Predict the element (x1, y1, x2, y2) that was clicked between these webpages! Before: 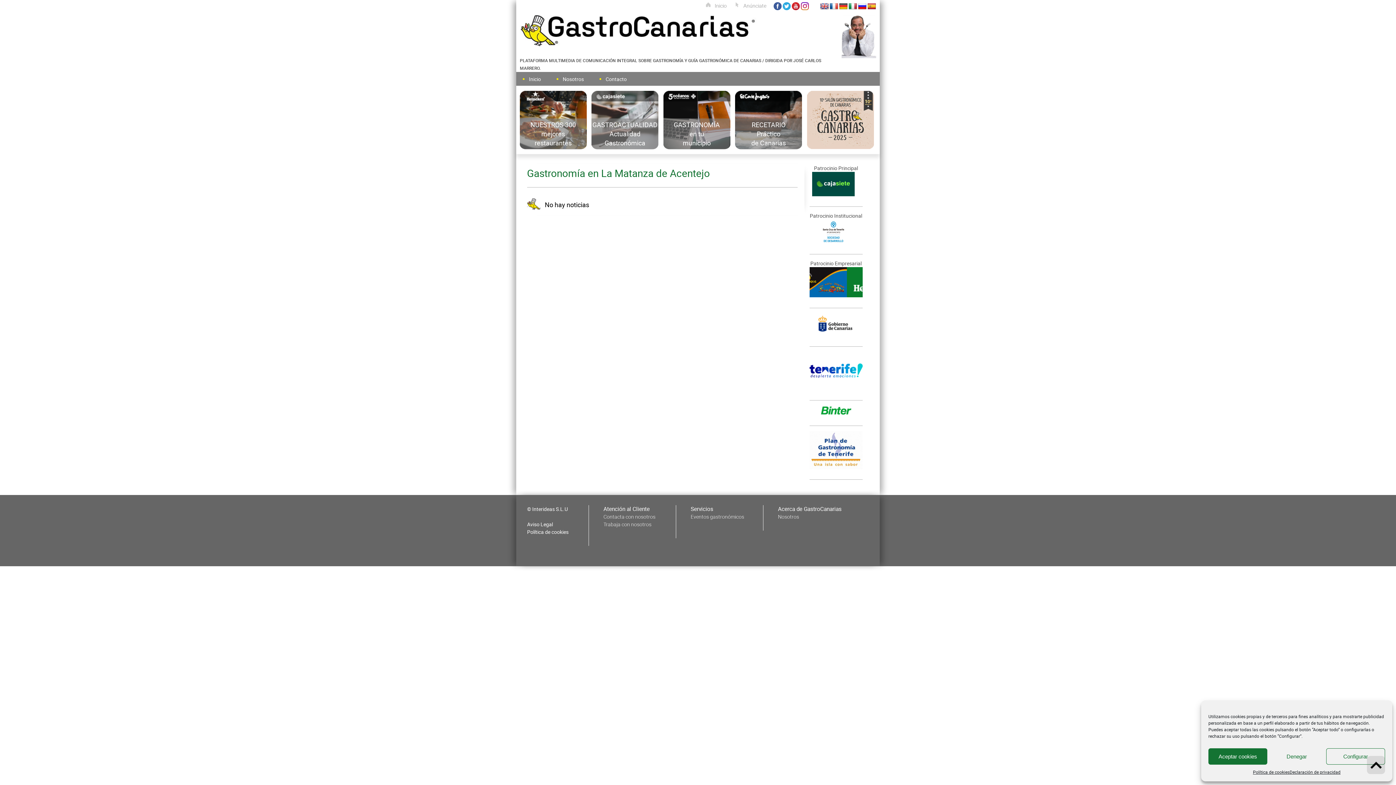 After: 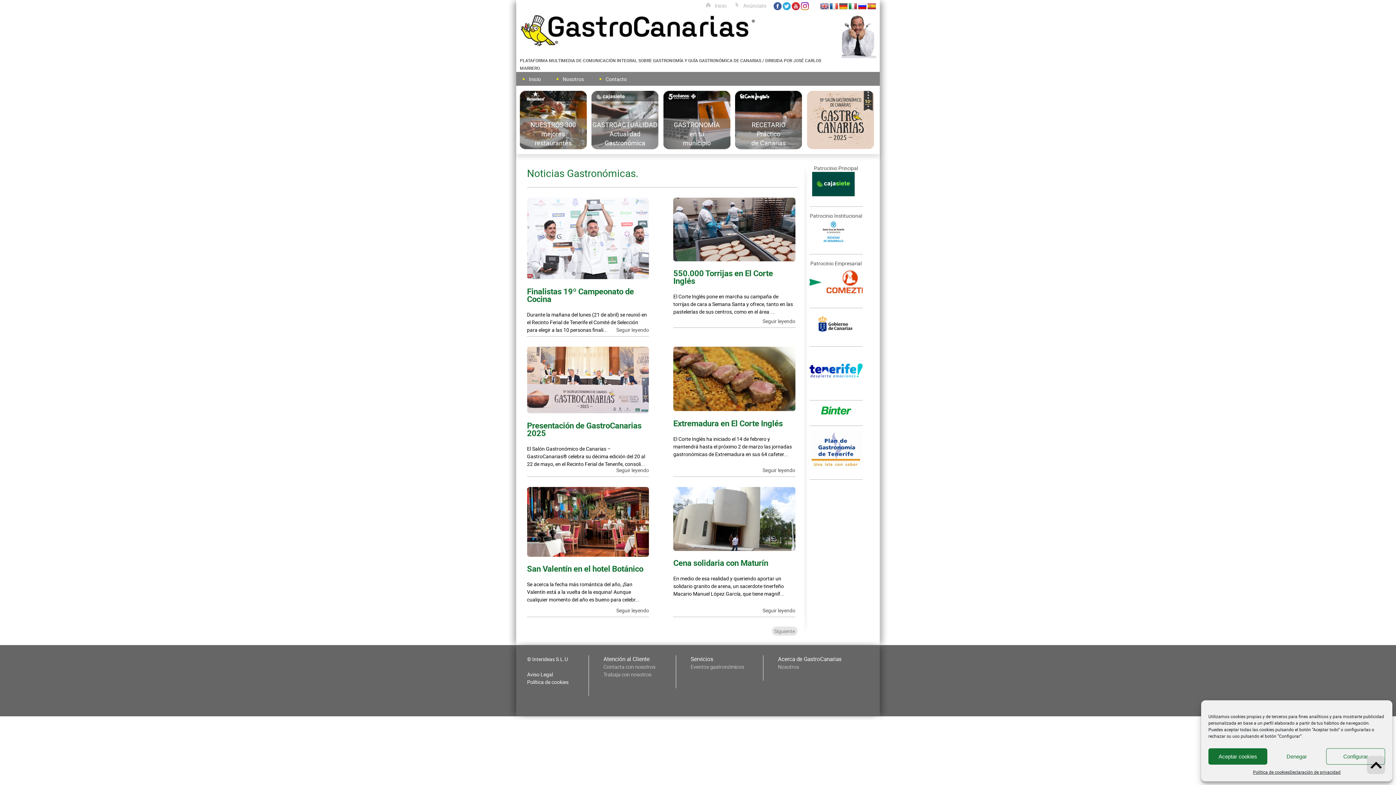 Action: bbox: (591, 115, 658, 122) label: GASTROACTUALIDAD
Actualidad
Gastronómica